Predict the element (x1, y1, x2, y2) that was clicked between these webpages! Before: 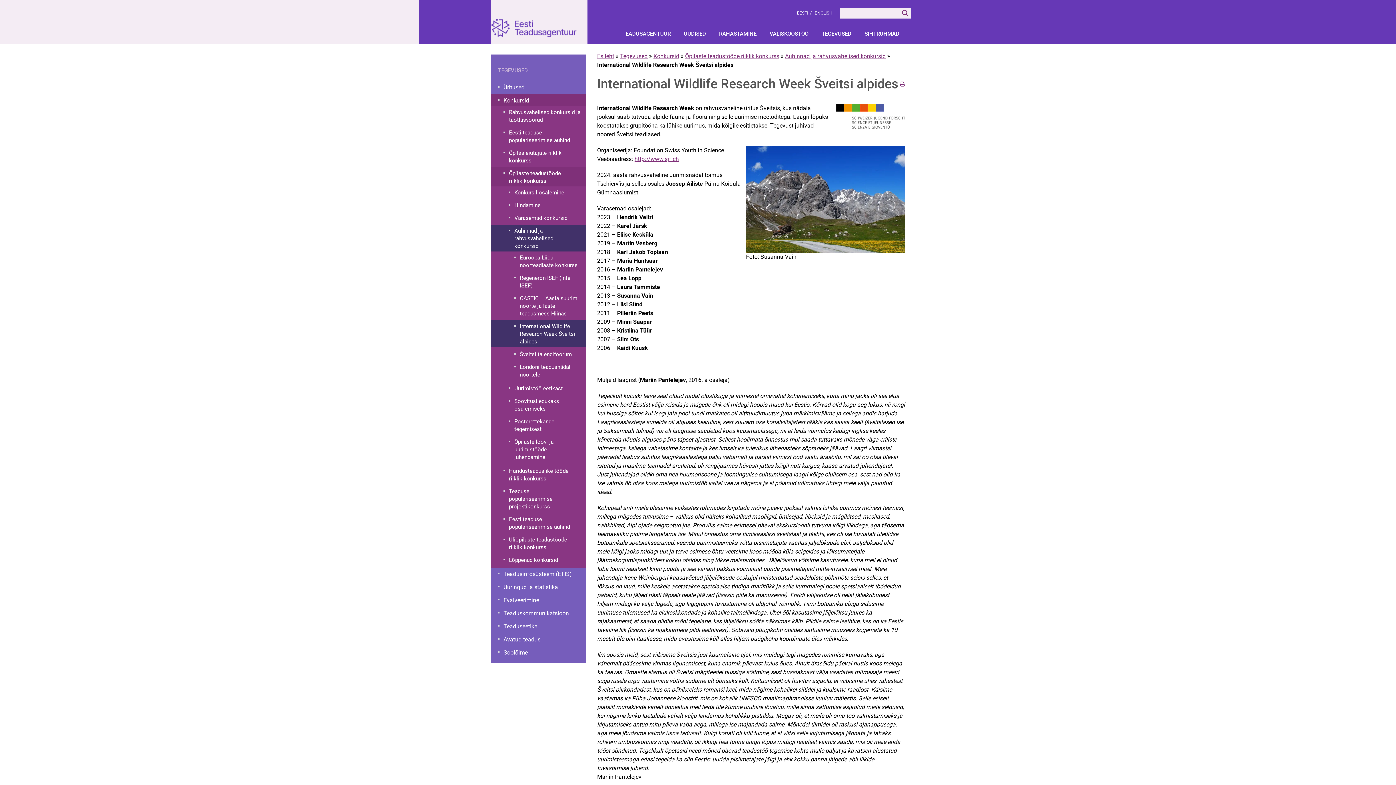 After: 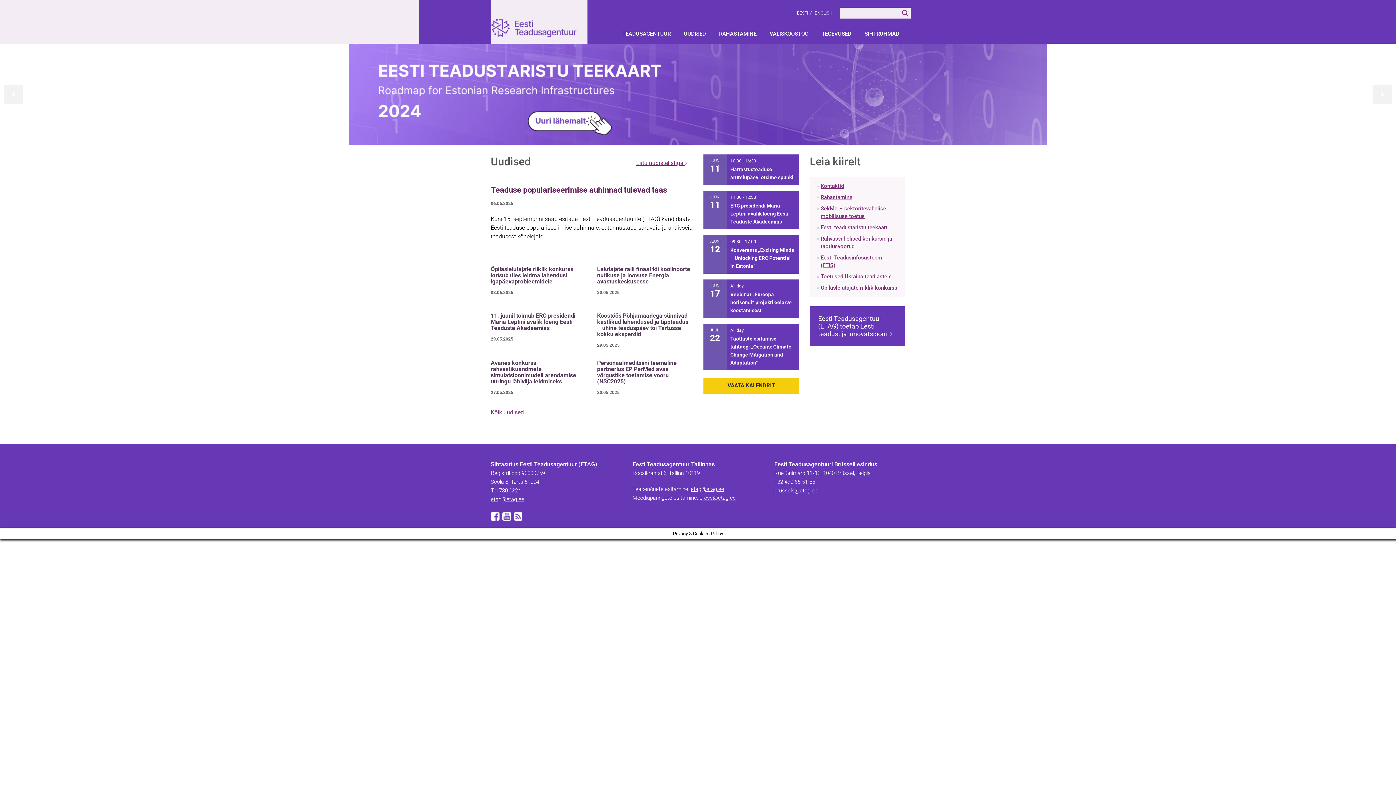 Action: label: Esileht bbox: (597, 52, 614, 59)